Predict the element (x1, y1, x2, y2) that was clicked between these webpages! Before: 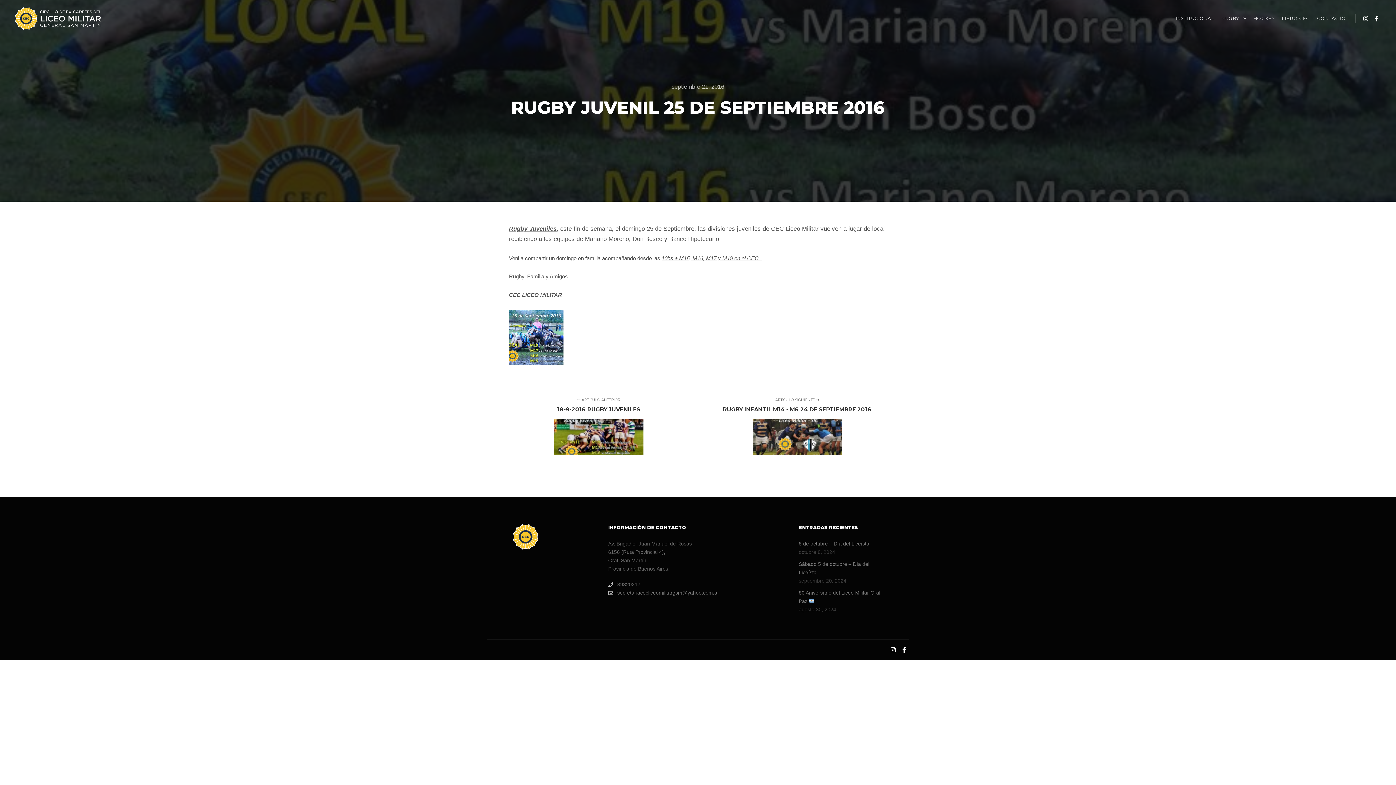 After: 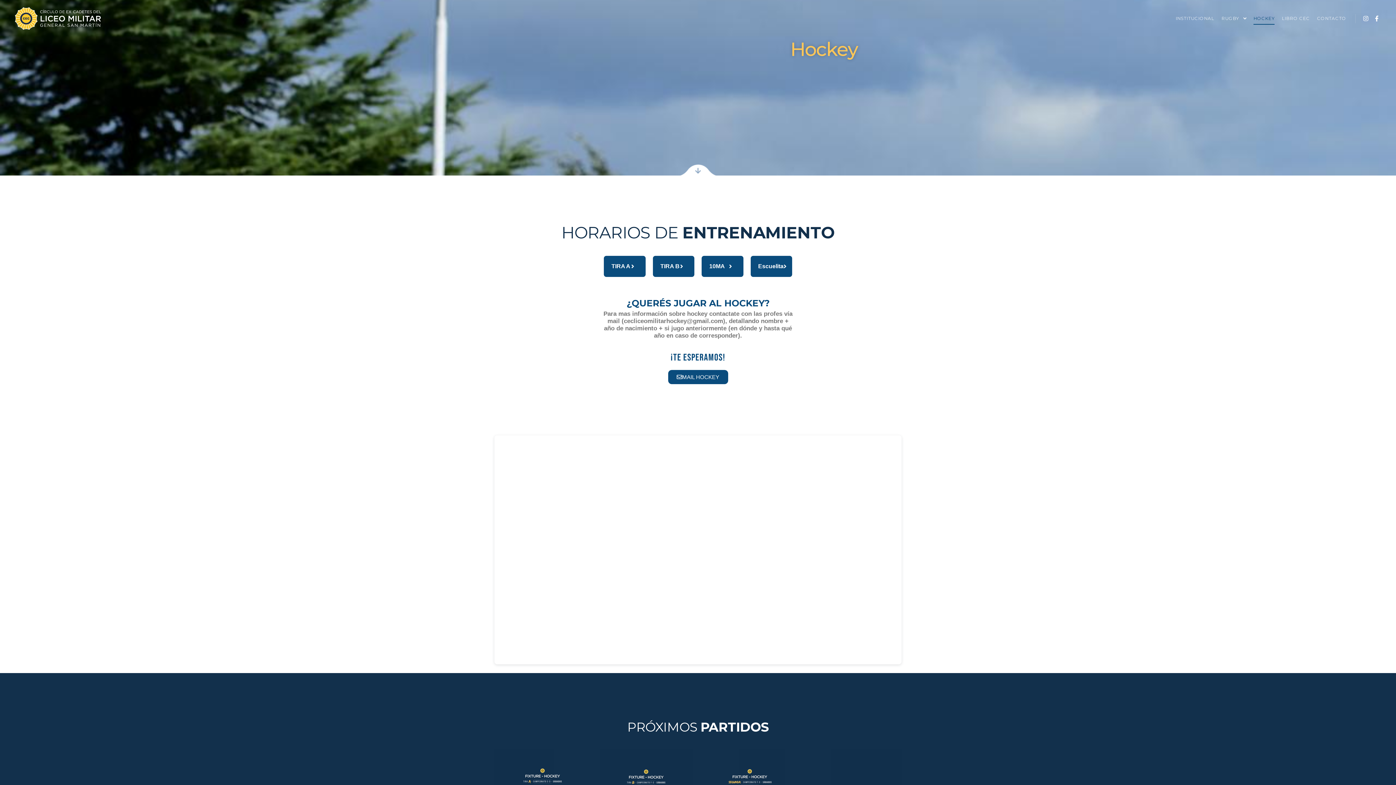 Action: bbox: (1250, 0, 1278, 37) label: HOCKEY